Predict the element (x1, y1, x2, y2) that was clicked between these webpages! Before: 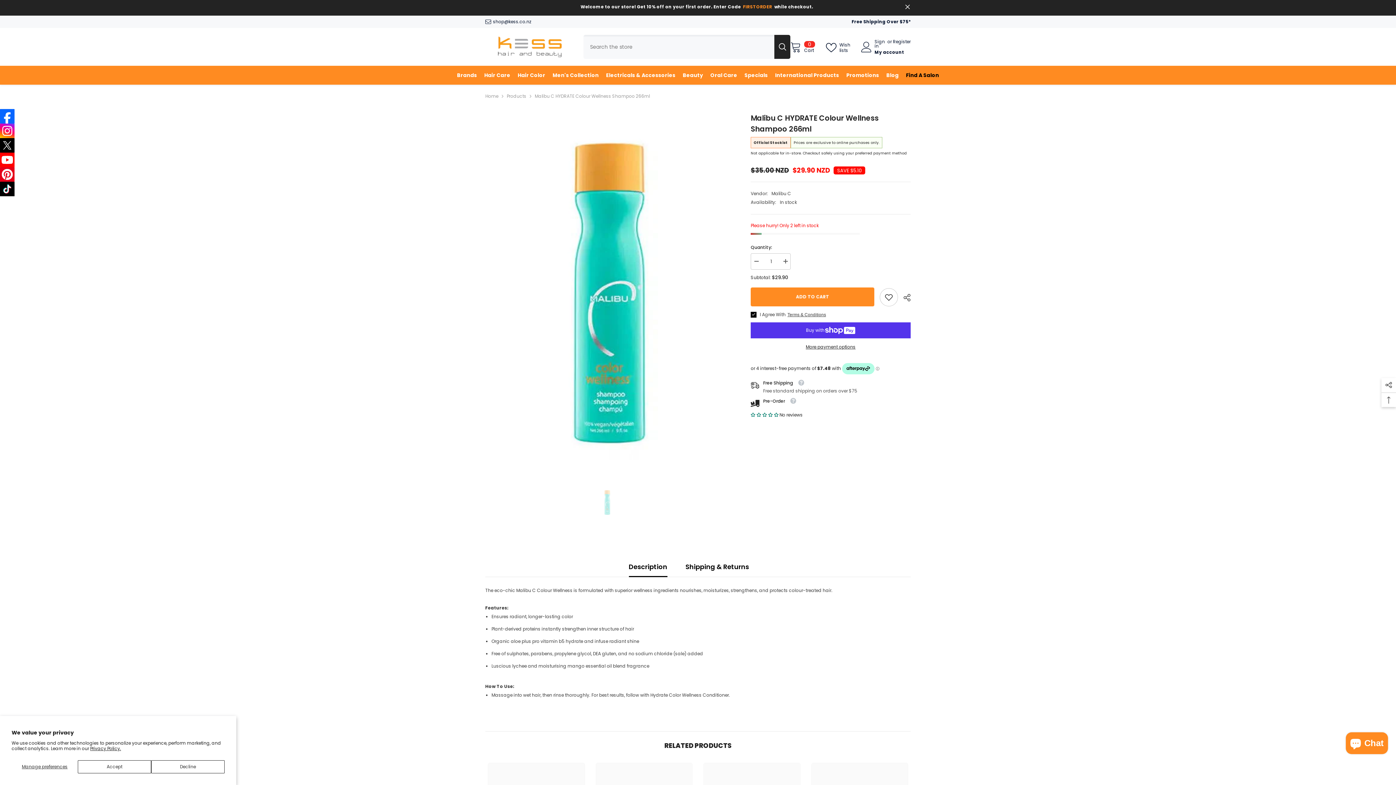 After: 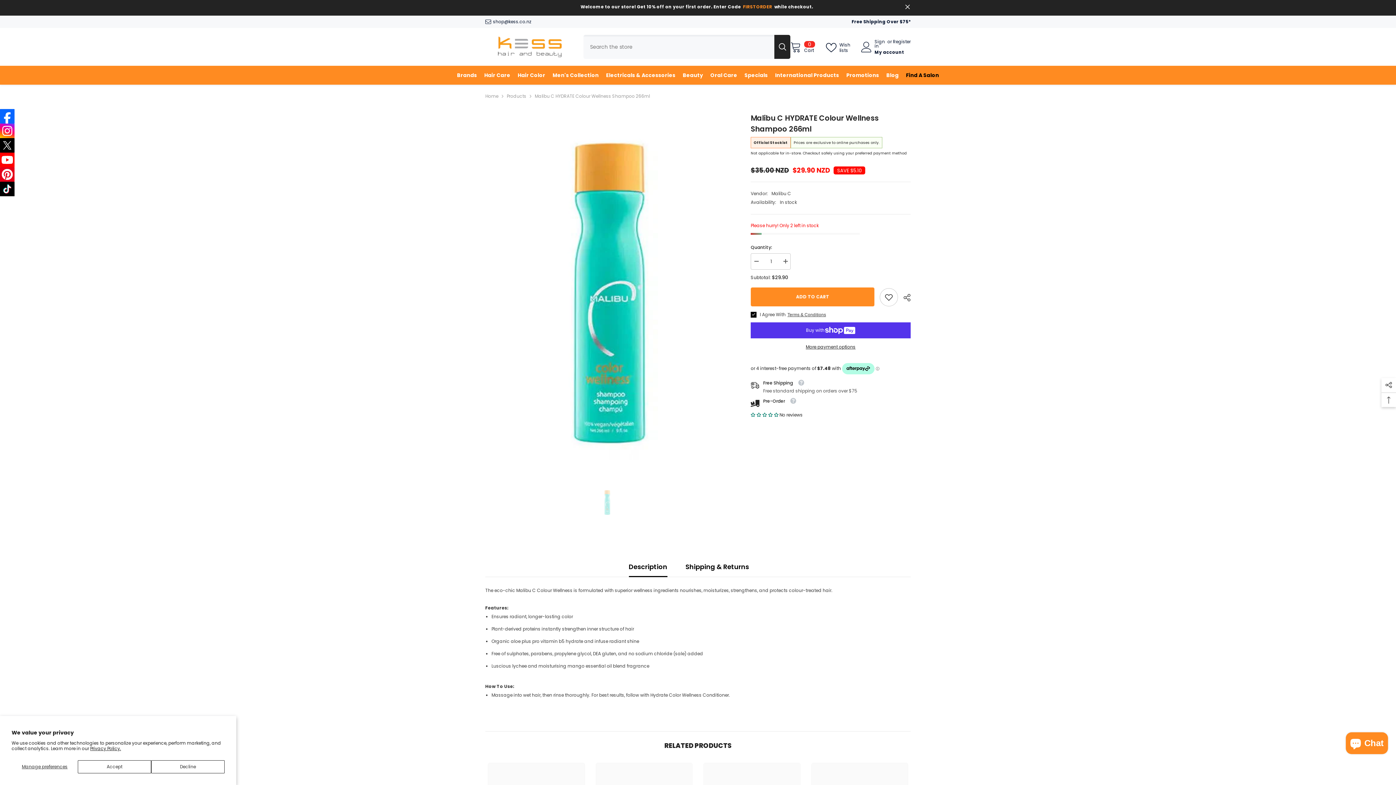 Action: bbox: (0, 152, 14, 167)